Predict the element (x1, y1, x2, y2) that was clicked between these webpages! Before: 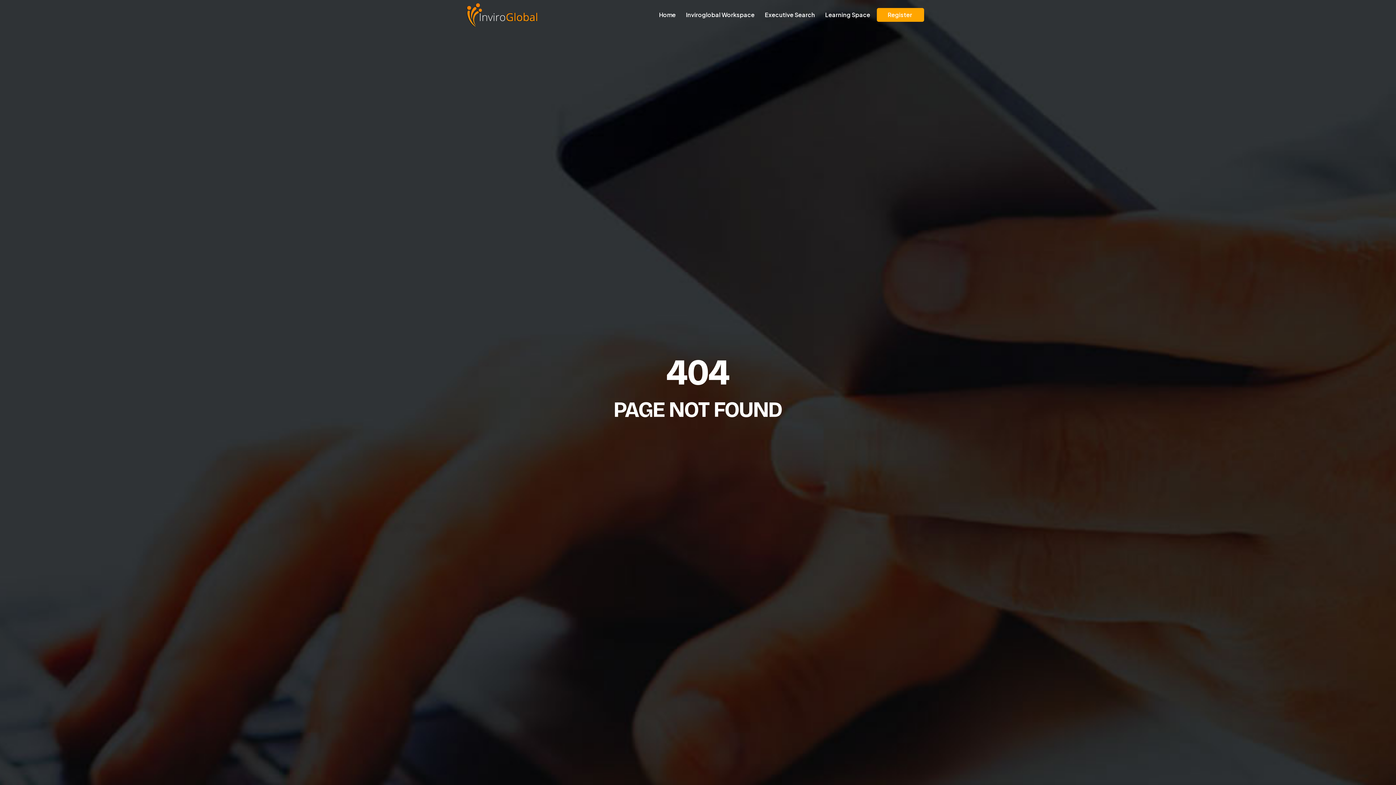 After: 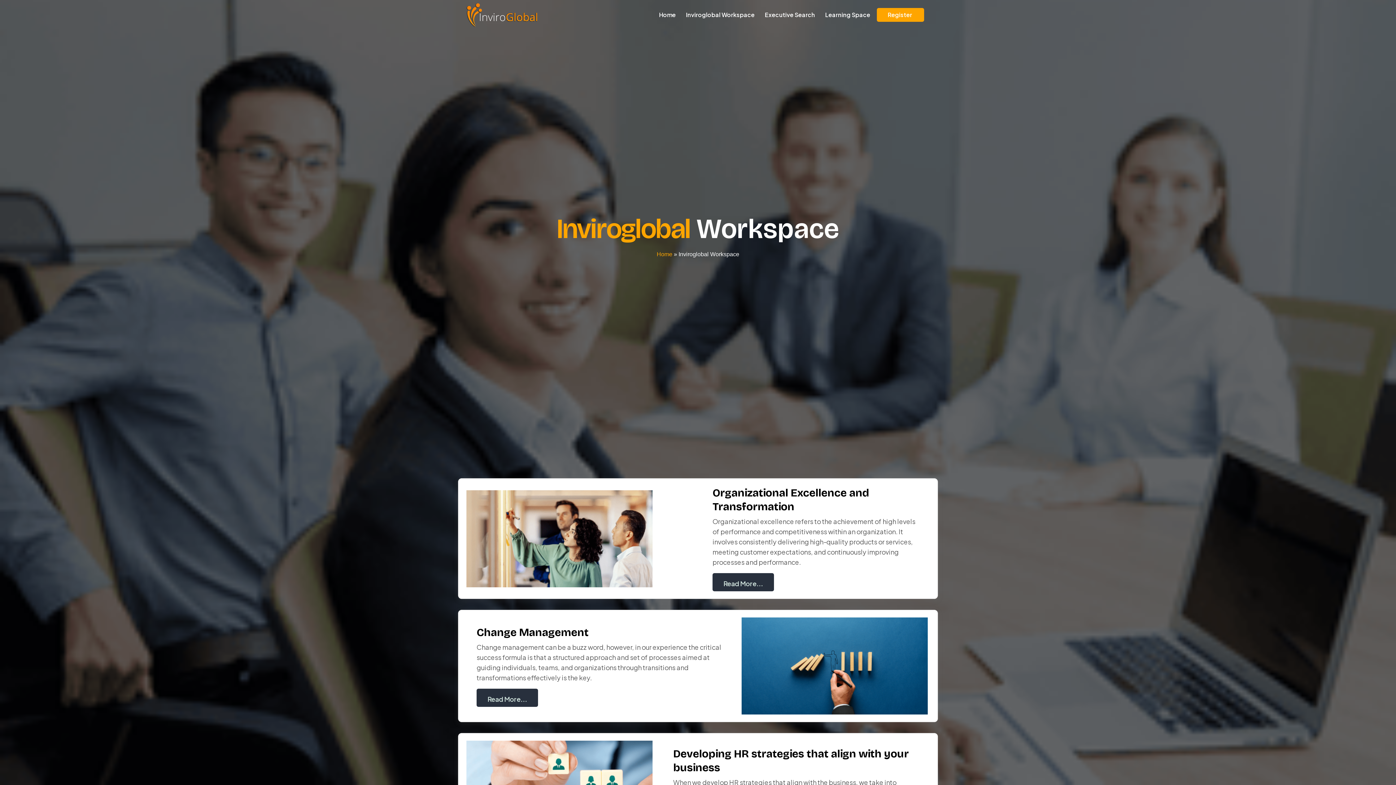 Action: bbox: (682, 8, 758, 21) label: Inviroglobal Workspace